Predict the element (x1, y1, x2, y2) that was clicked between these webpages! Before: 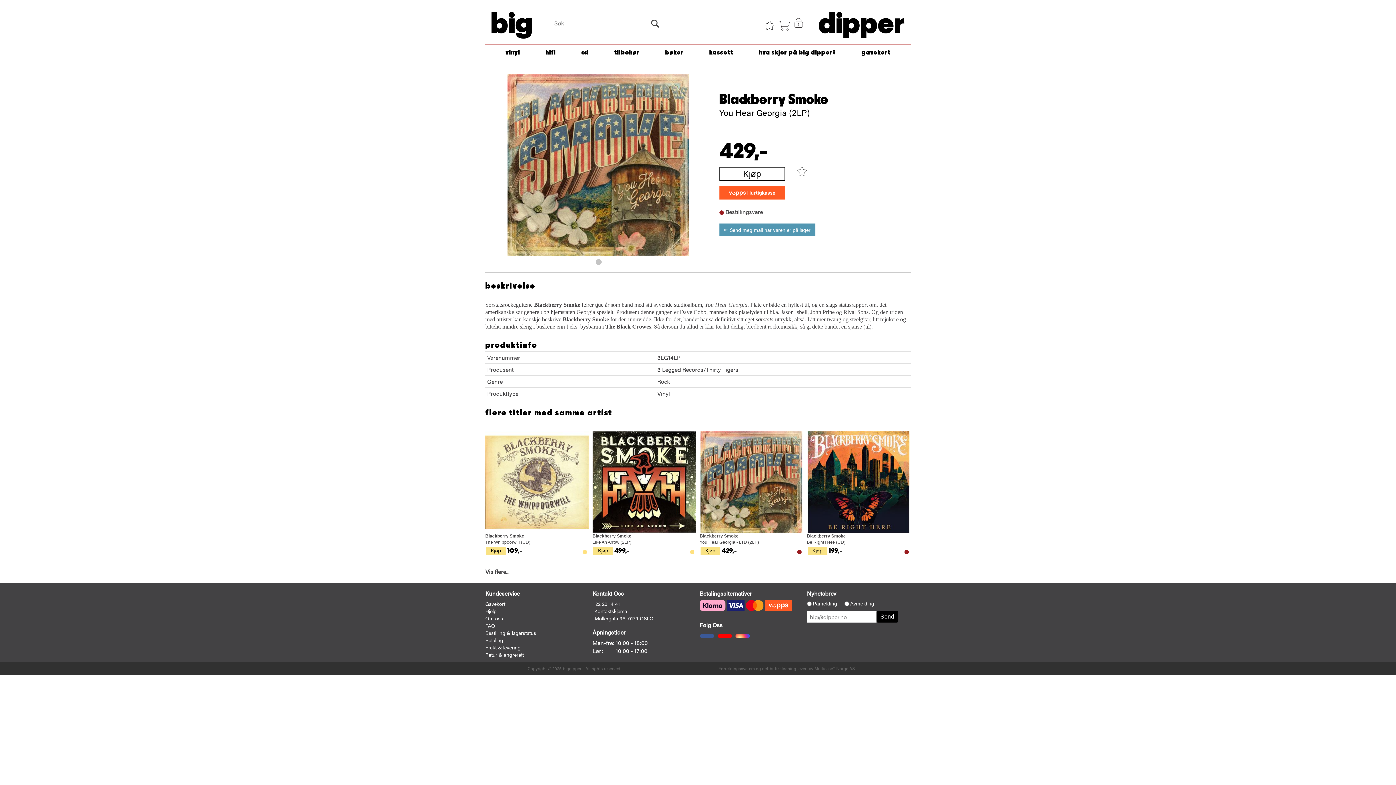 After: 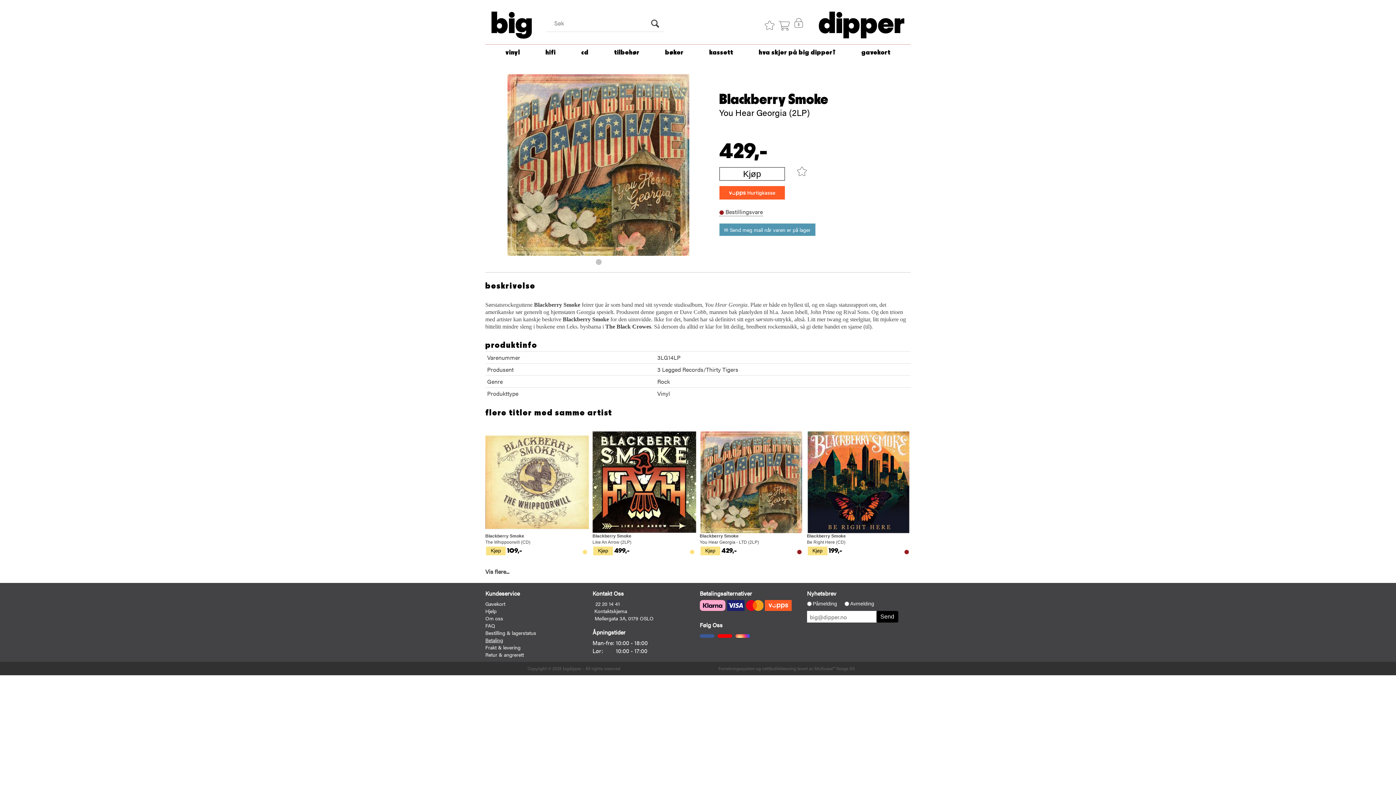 Action: bbox: (485, 636, 503, 644) label: Betaling